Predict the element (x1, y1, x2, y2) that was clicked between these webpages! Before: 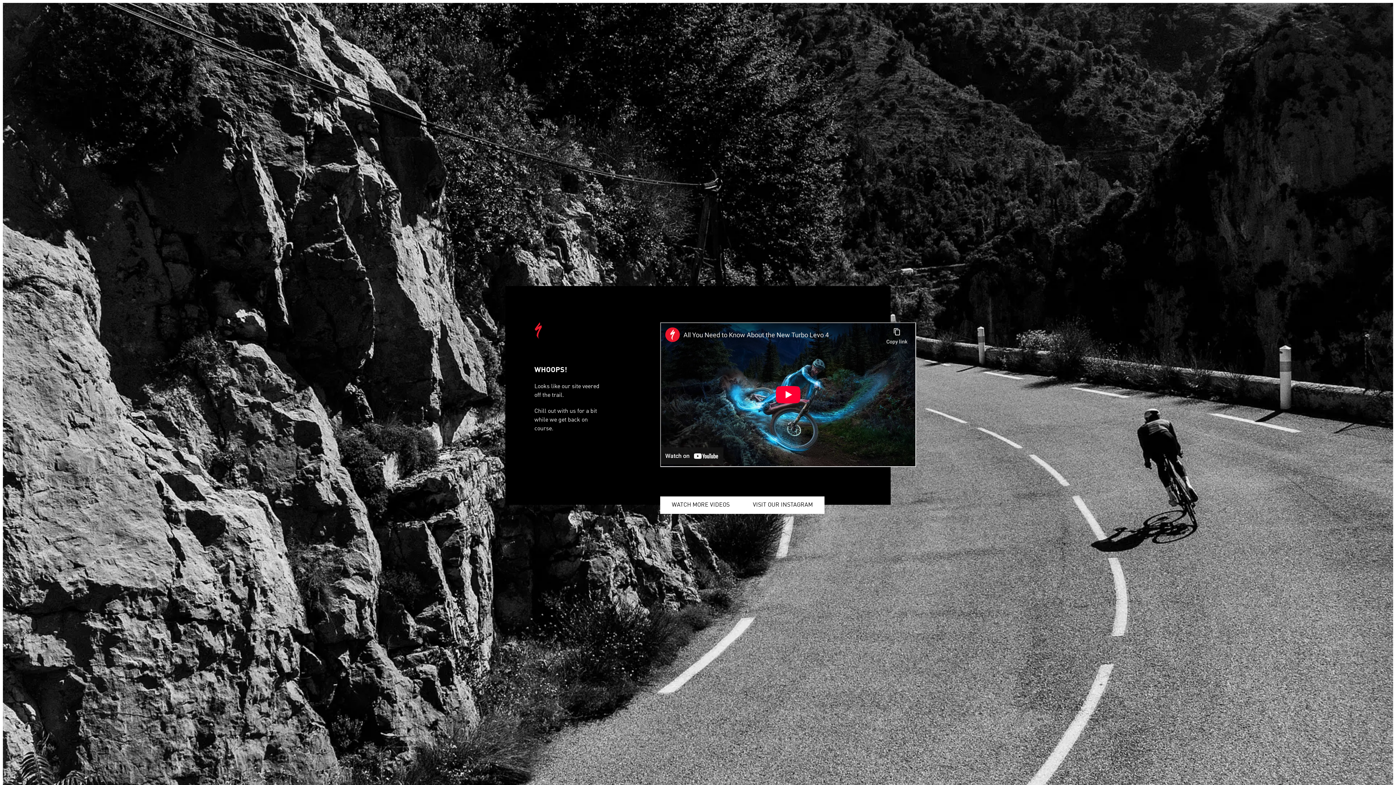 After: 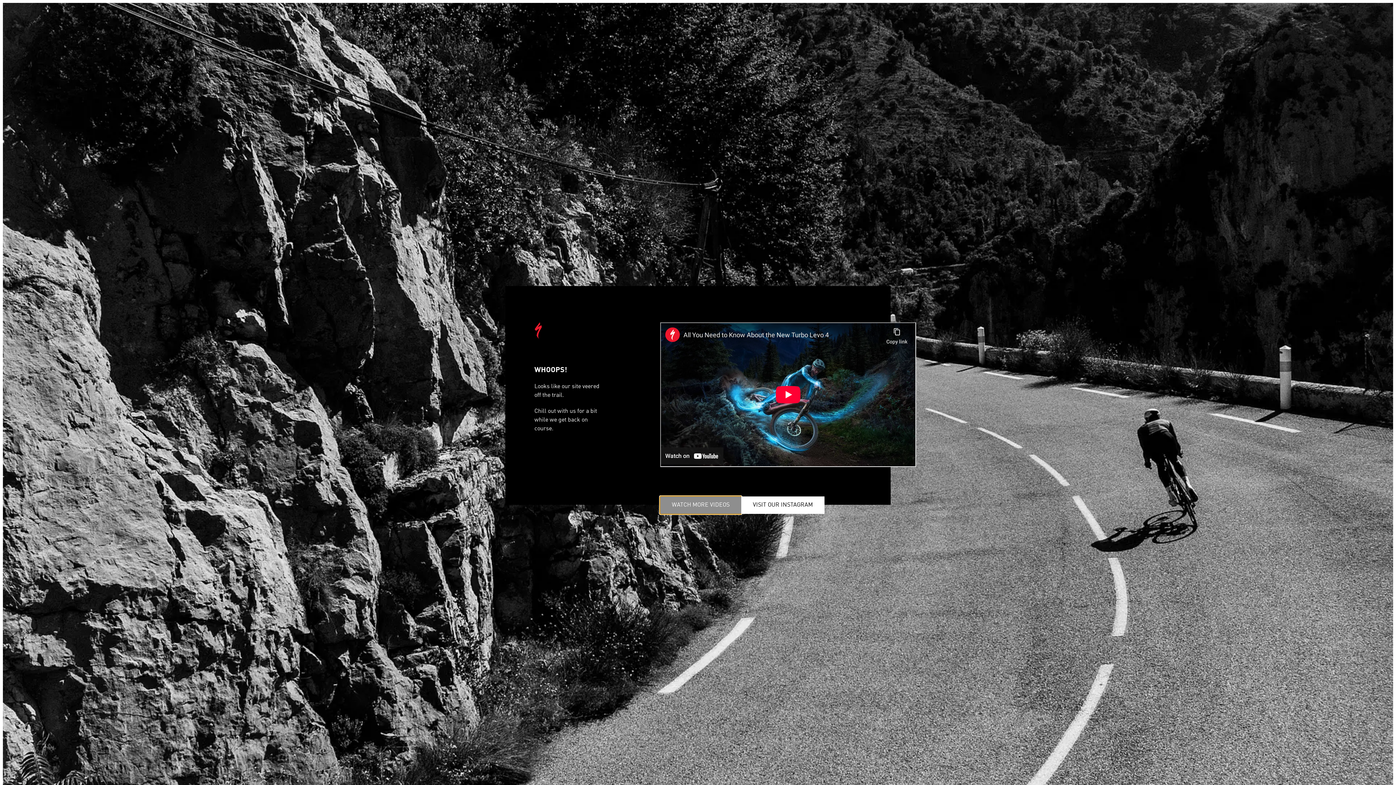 Action: bbox: (660, 496, 741, 514) label: WATCH MORE VIDEOS